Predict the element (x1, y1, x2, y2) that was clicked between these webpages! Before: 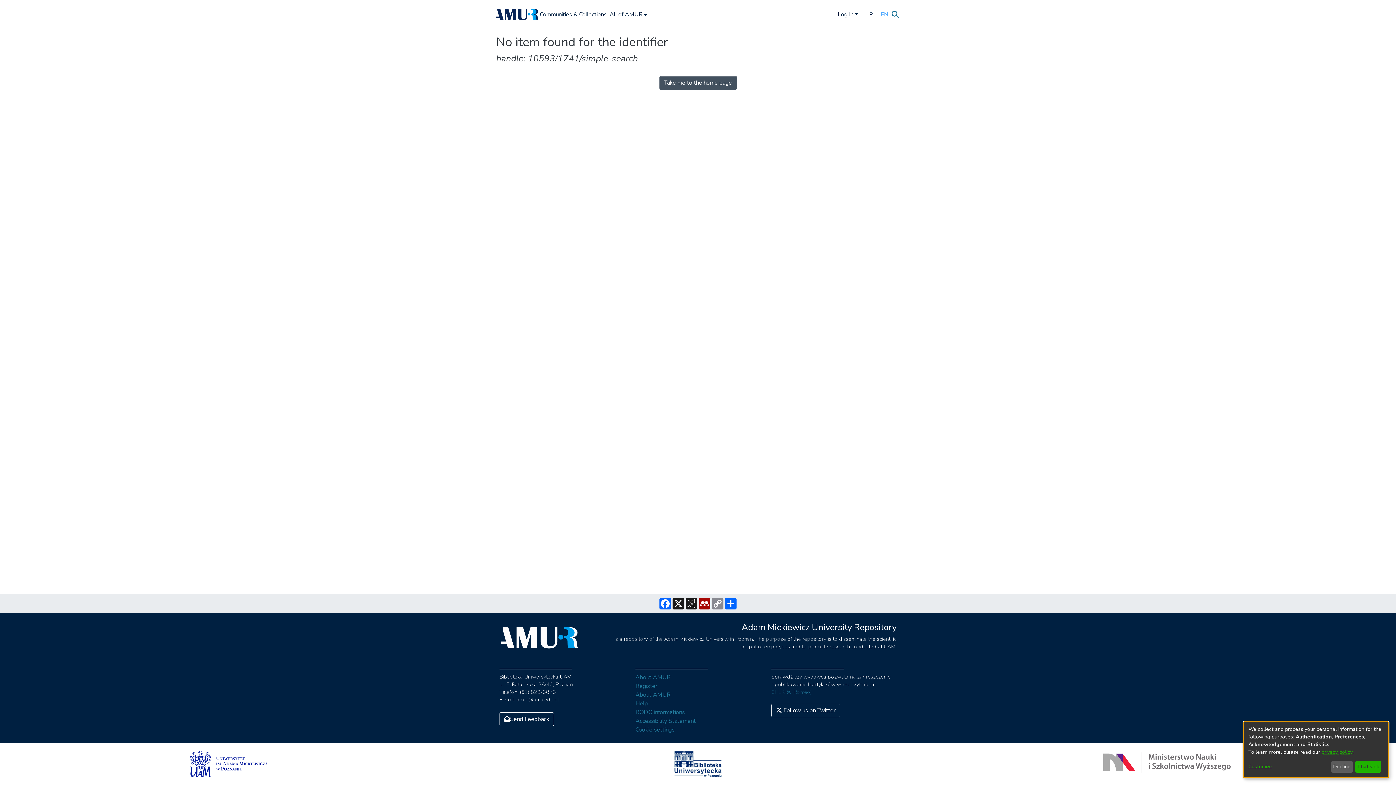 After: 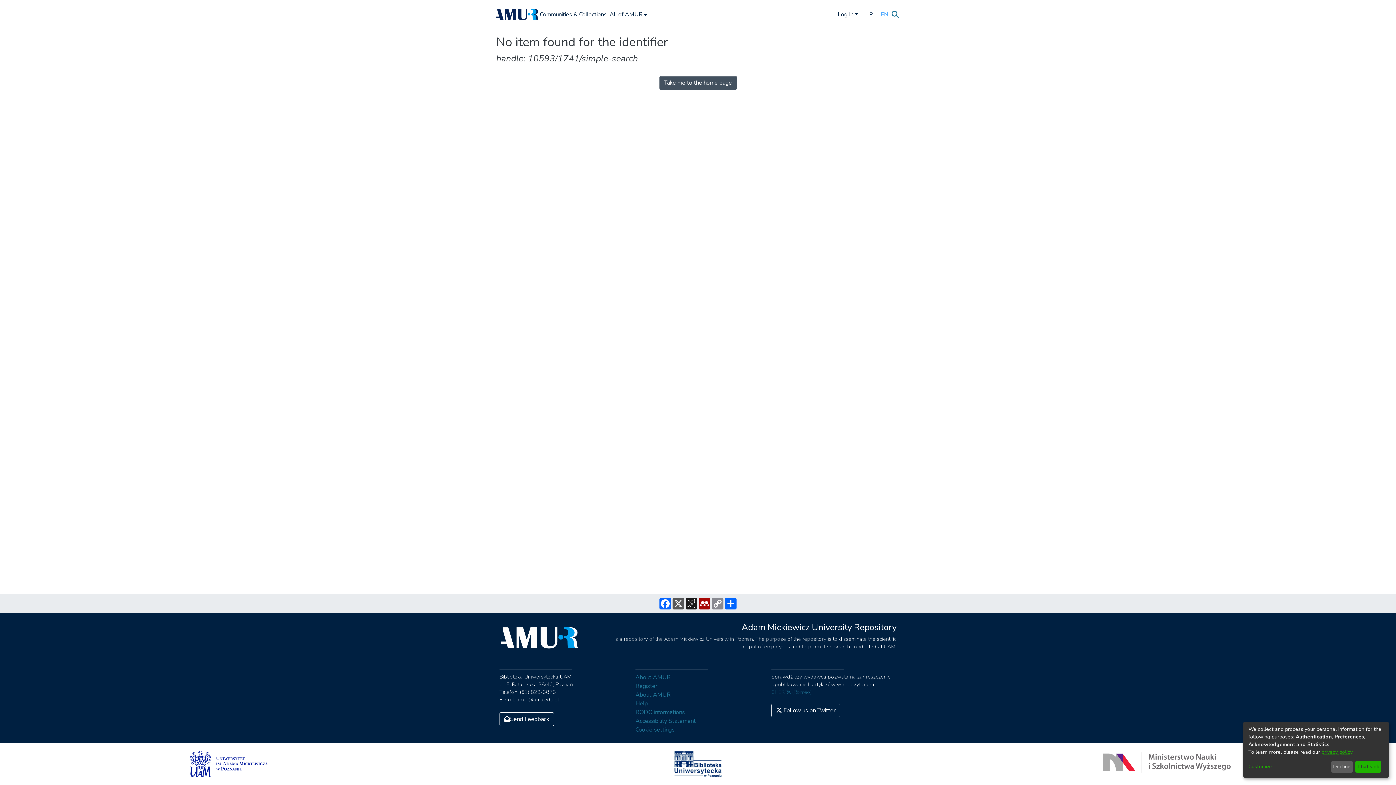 Action: bbox: (672, 598, 685, 609) label: X